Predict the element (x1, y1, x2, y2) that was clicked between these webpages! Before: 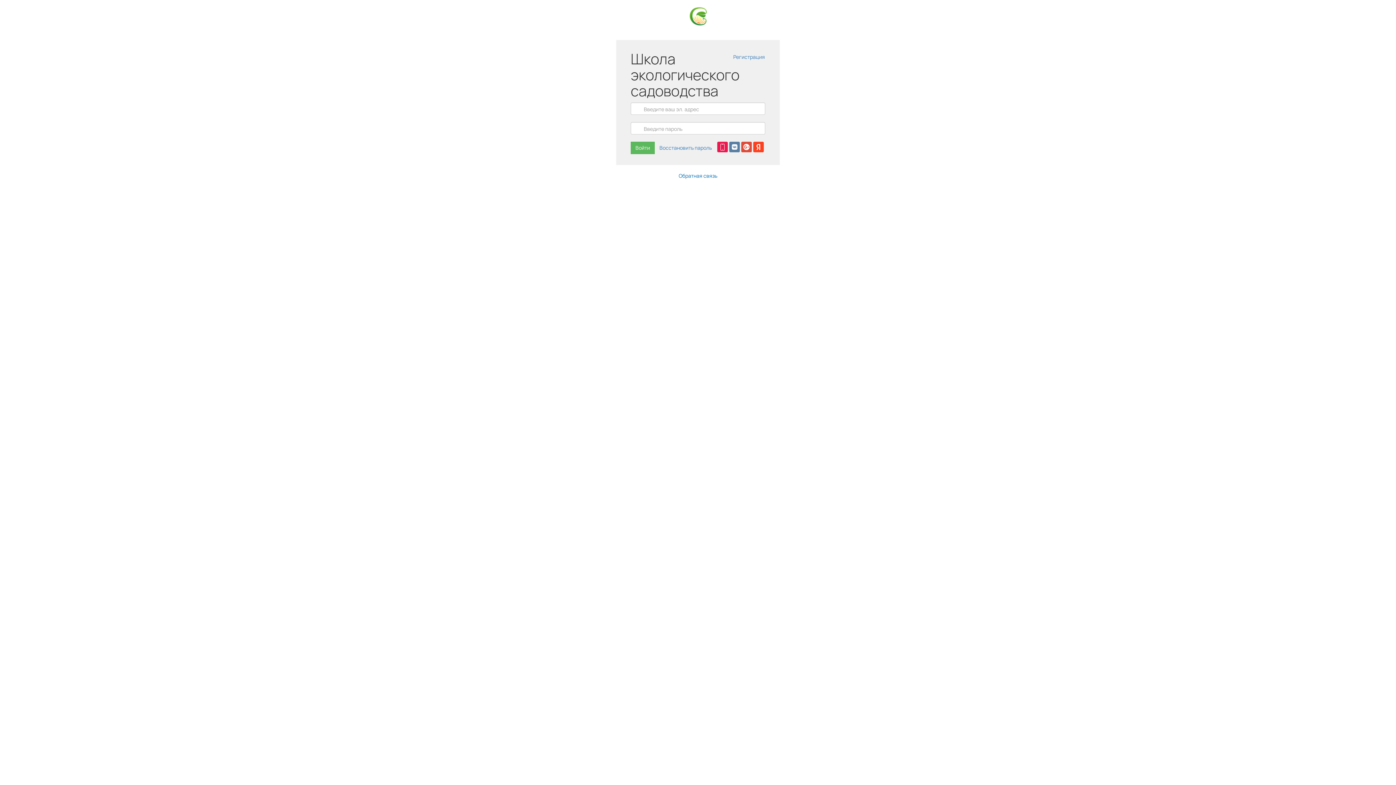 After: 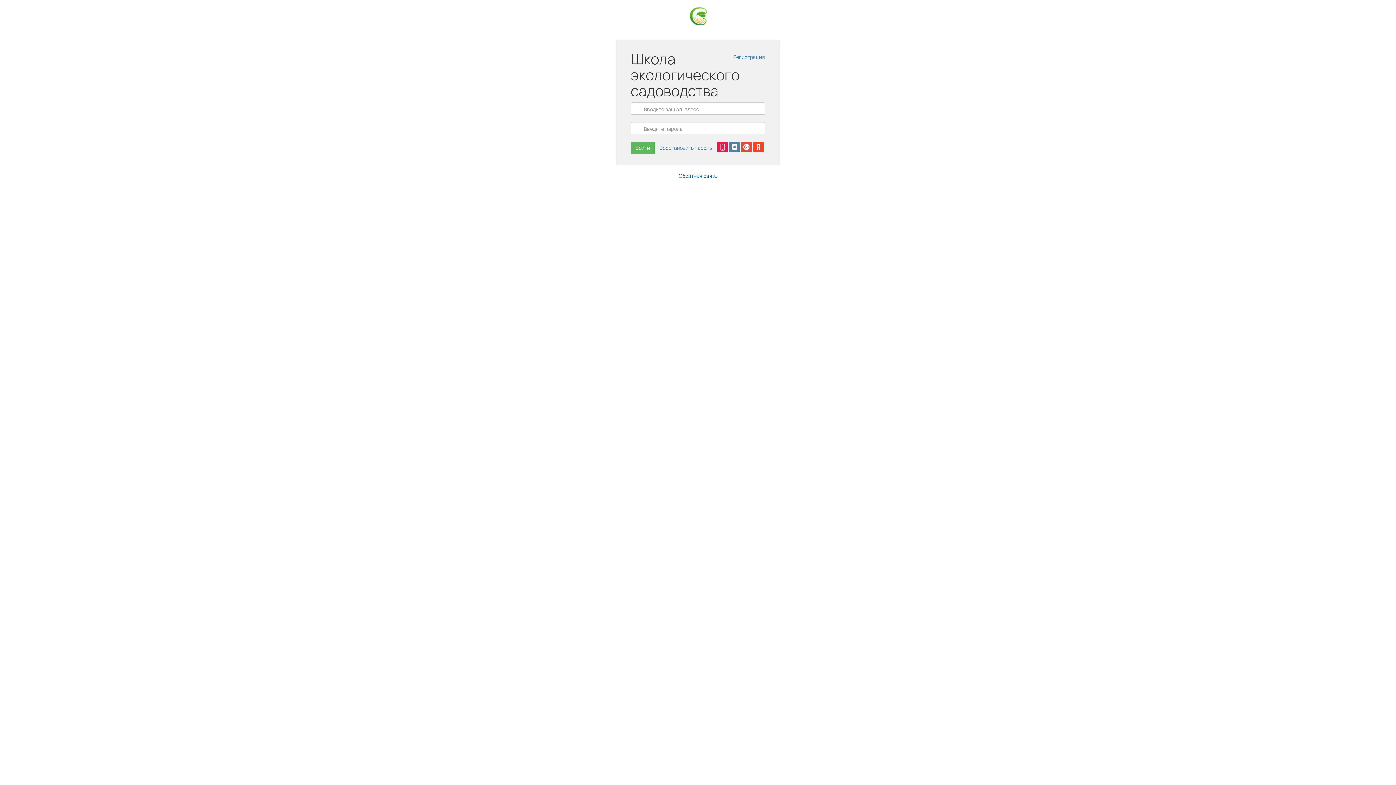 Action: bbox: (689, 12, 706, 19)